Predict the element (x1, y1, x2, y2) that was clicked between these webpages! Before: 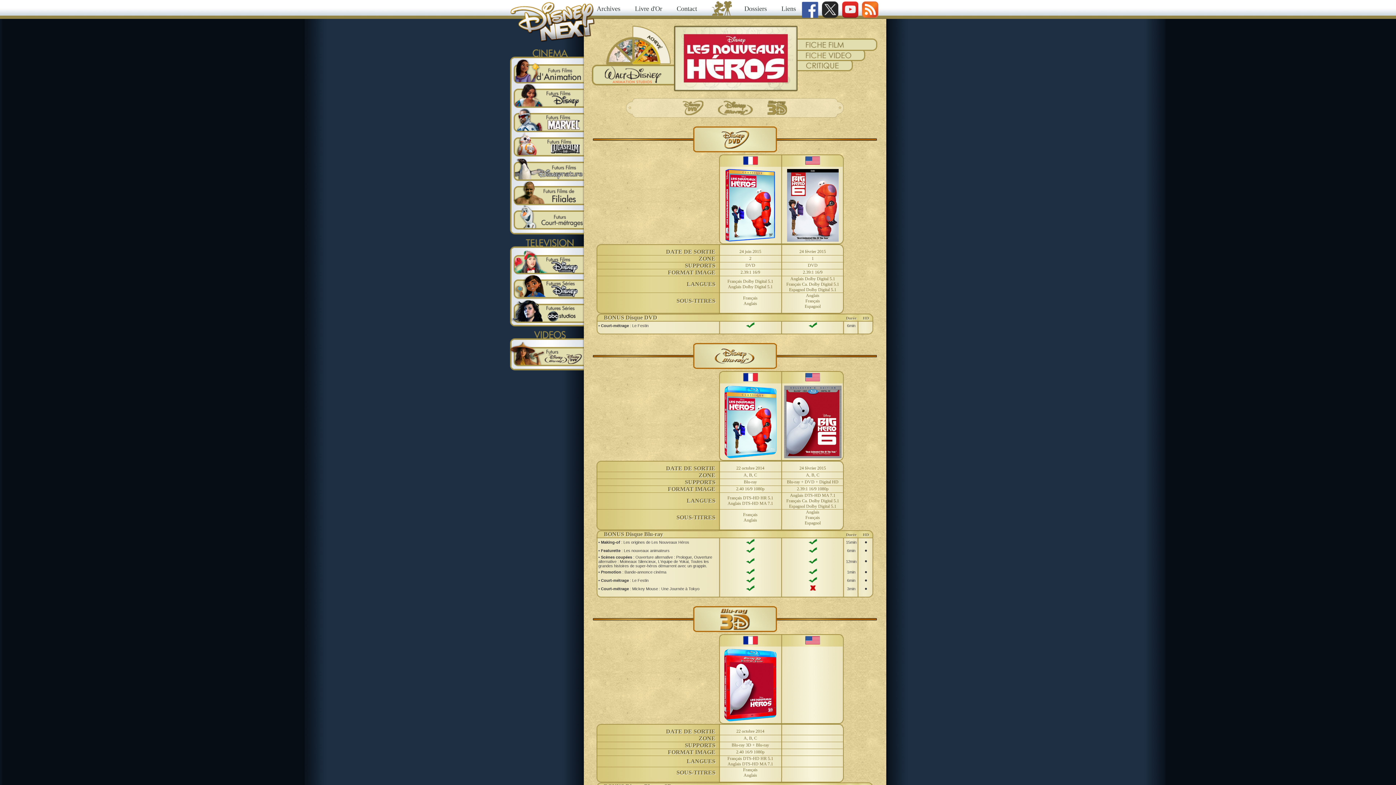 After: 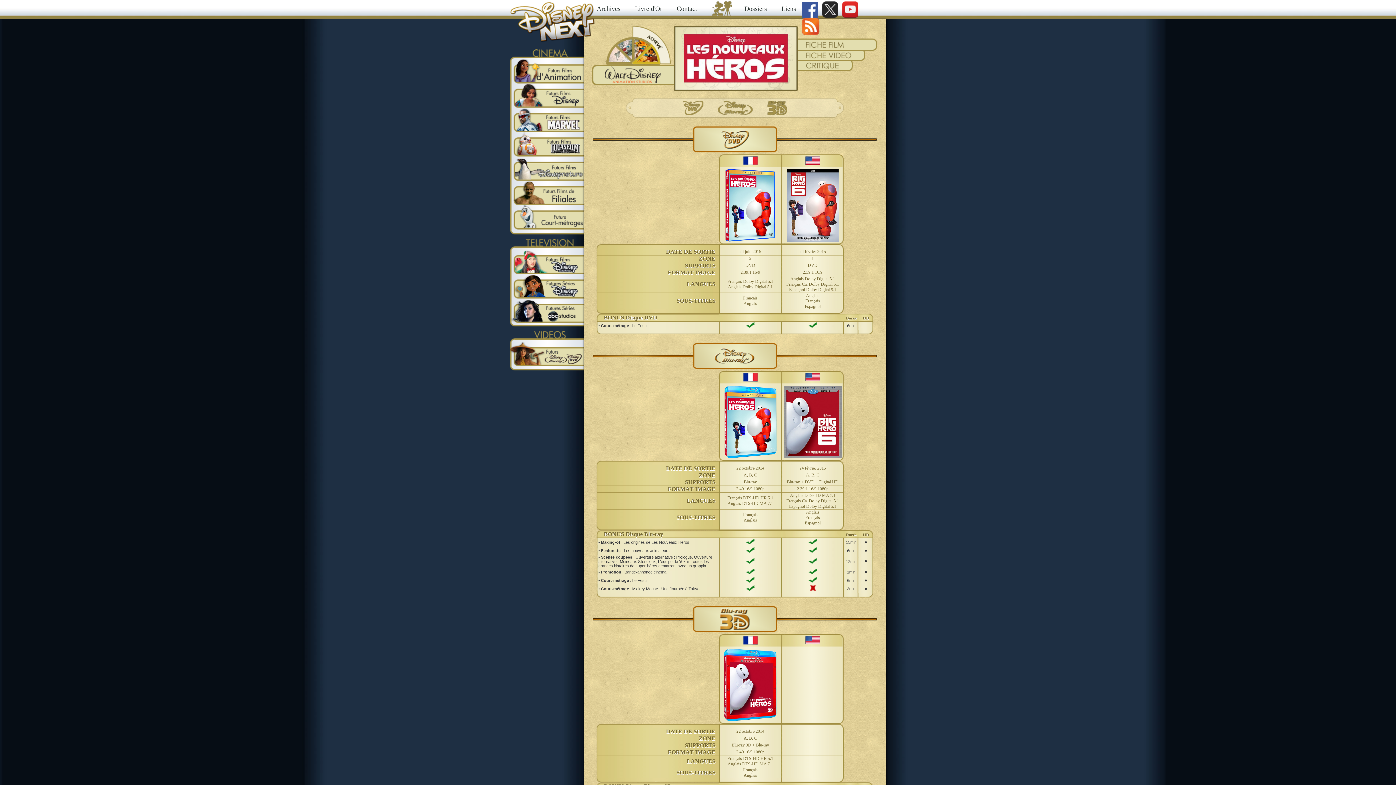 Action: bbox: (862, 5, 878, 12)